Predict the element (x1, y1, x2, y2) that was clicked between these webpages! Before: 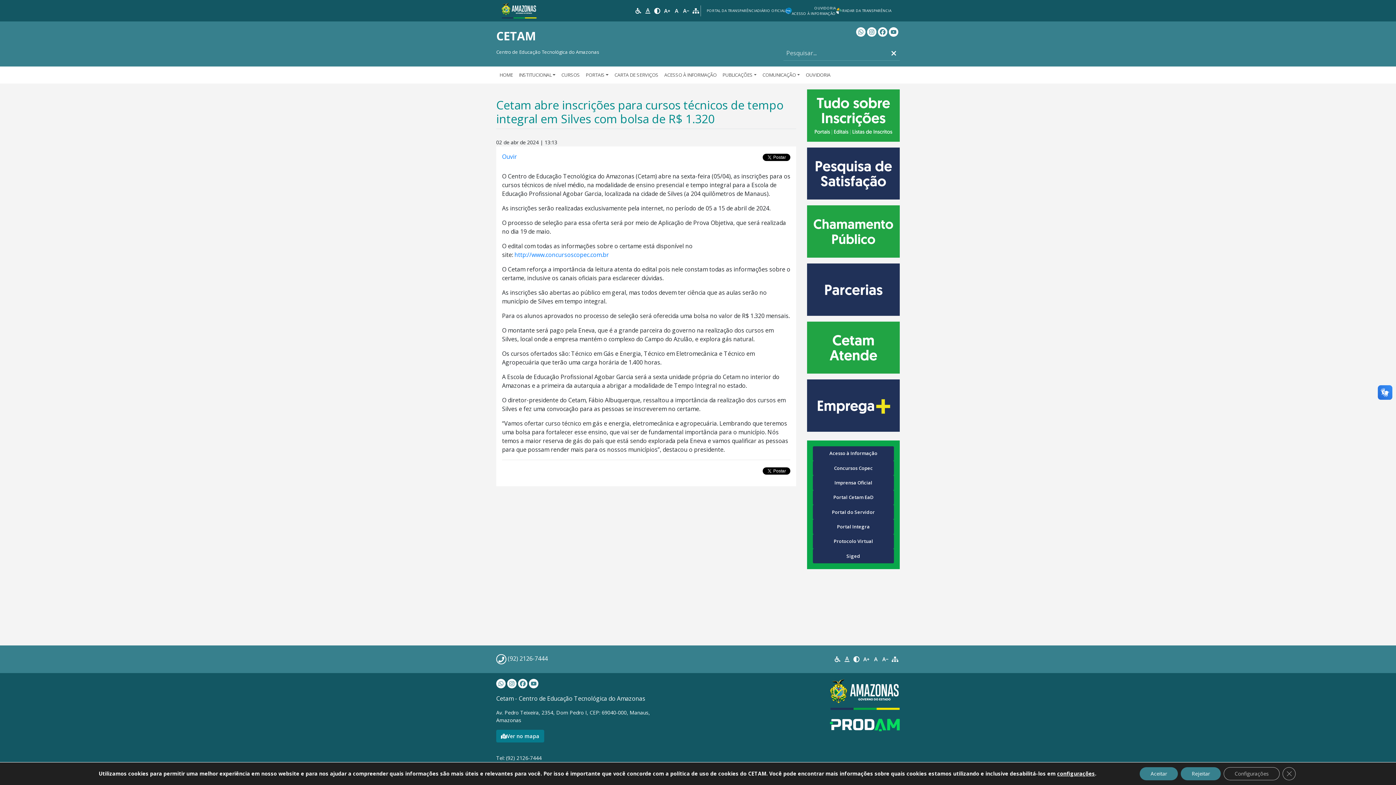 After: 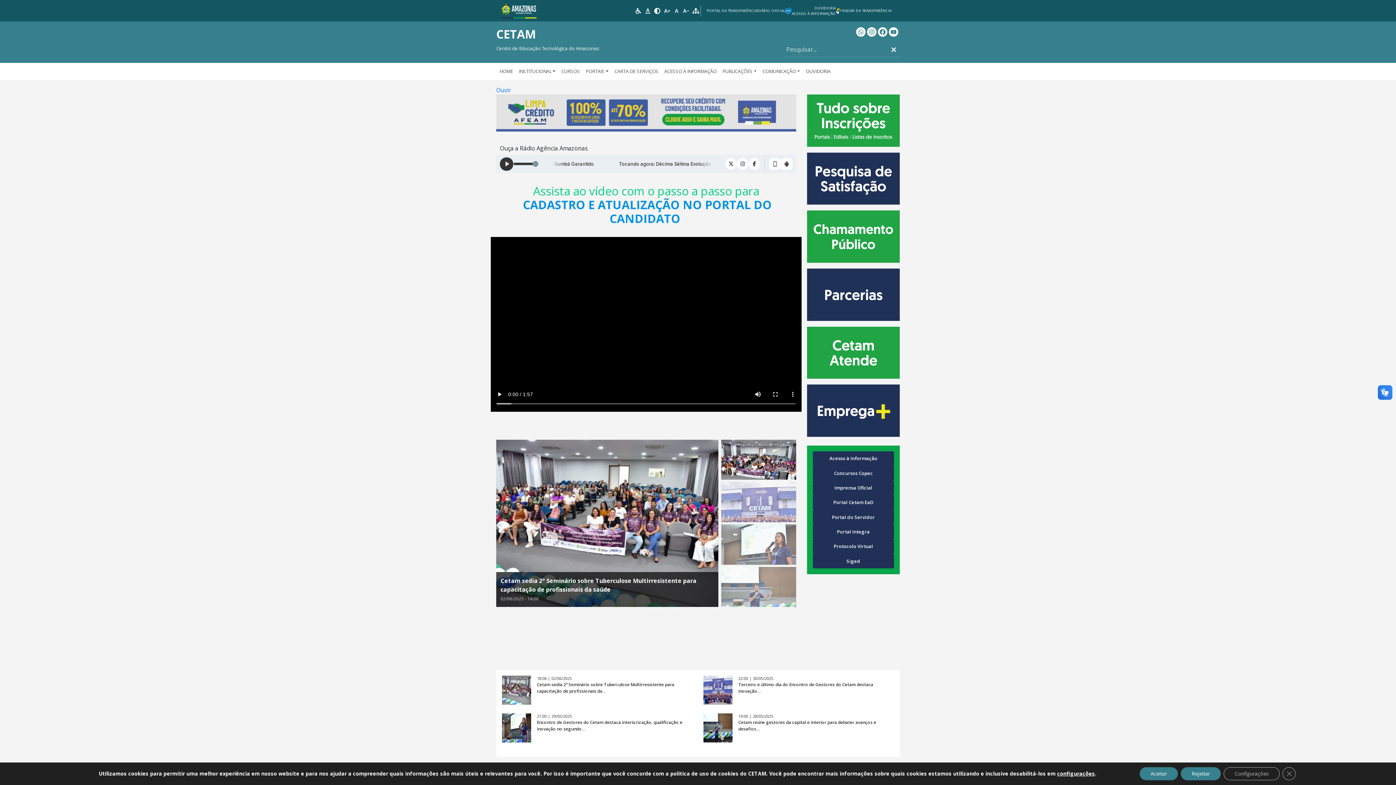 Action: bbox: (496, 27, 623, 57) label: CETAM
Centro de Educação Tecnológica do Amazonas